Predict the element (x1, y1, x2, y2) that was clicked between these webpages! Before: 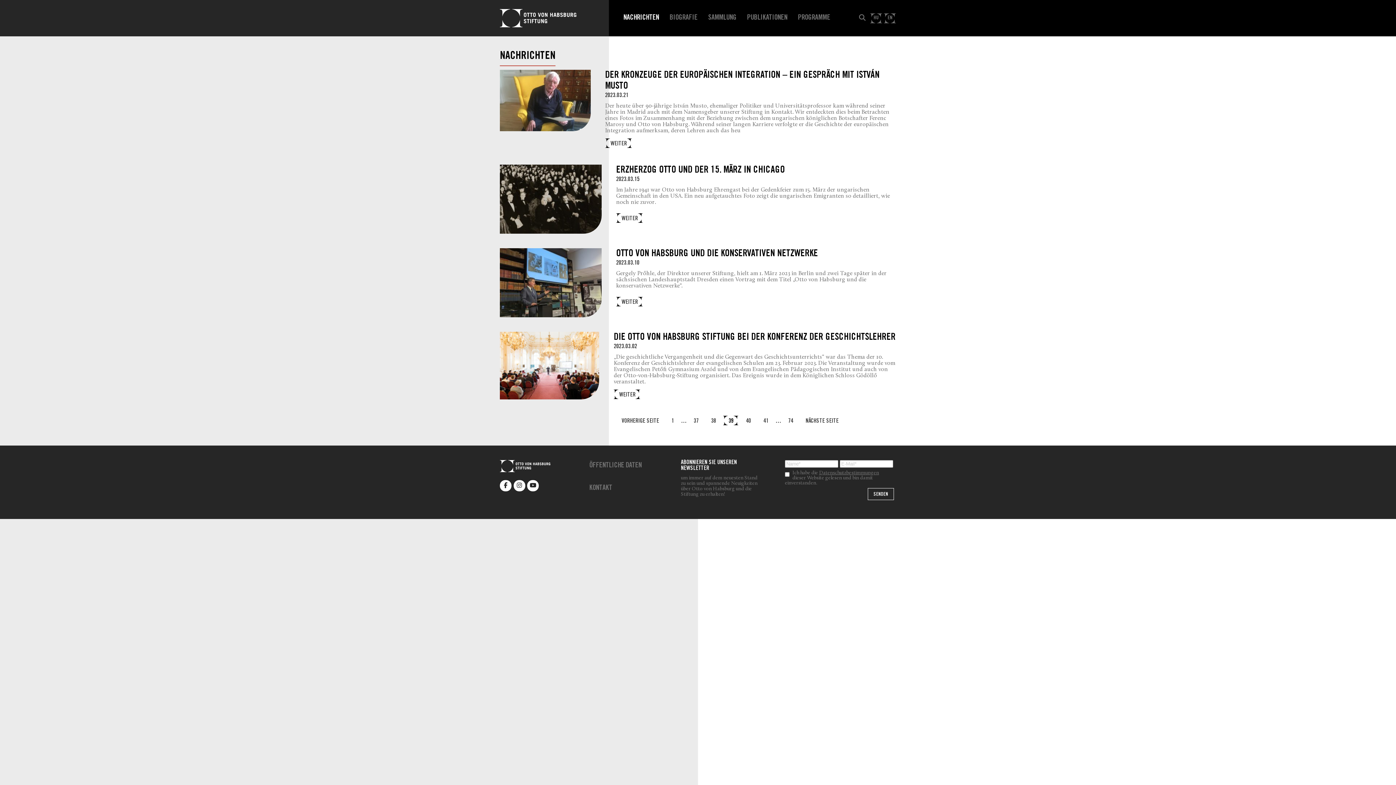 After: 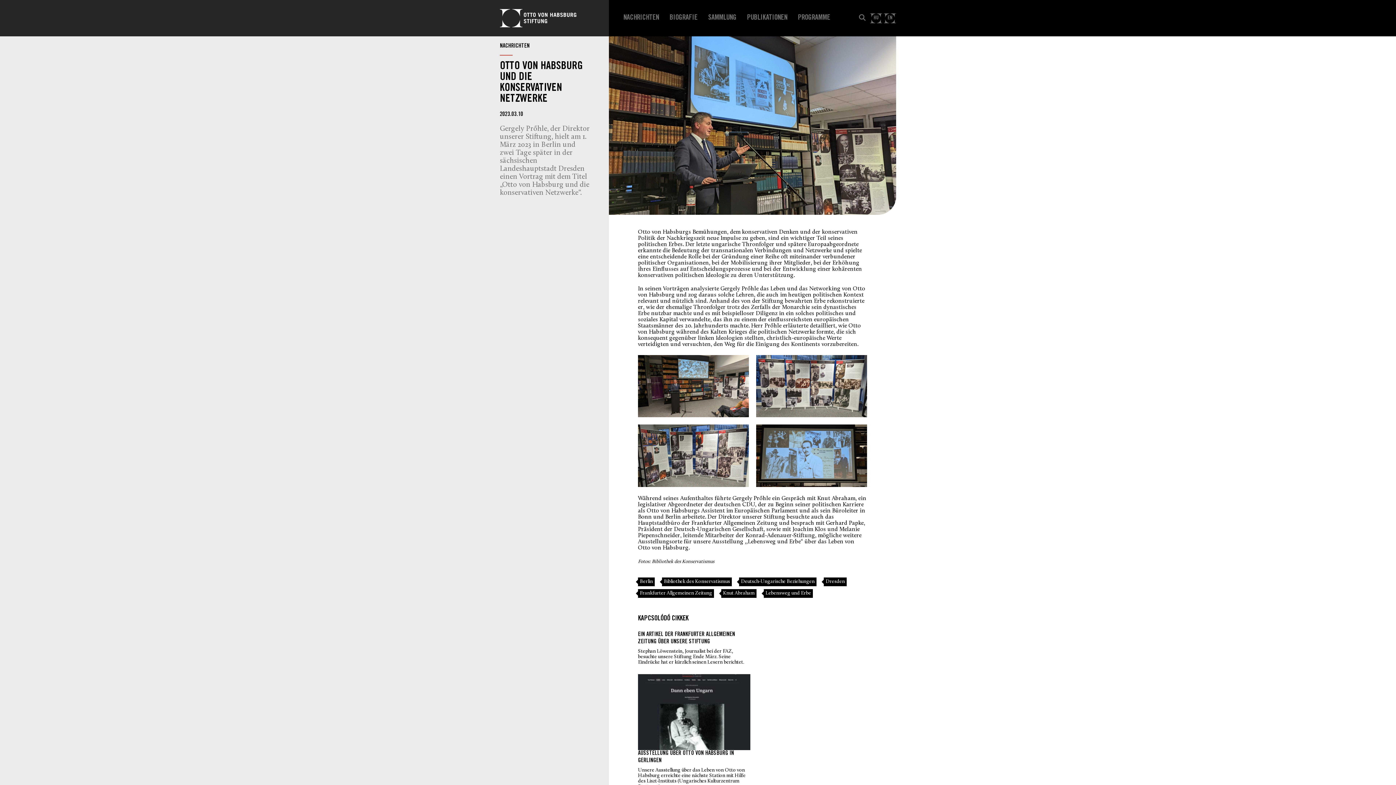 Action: bbox: (500, 248, 601, 317)